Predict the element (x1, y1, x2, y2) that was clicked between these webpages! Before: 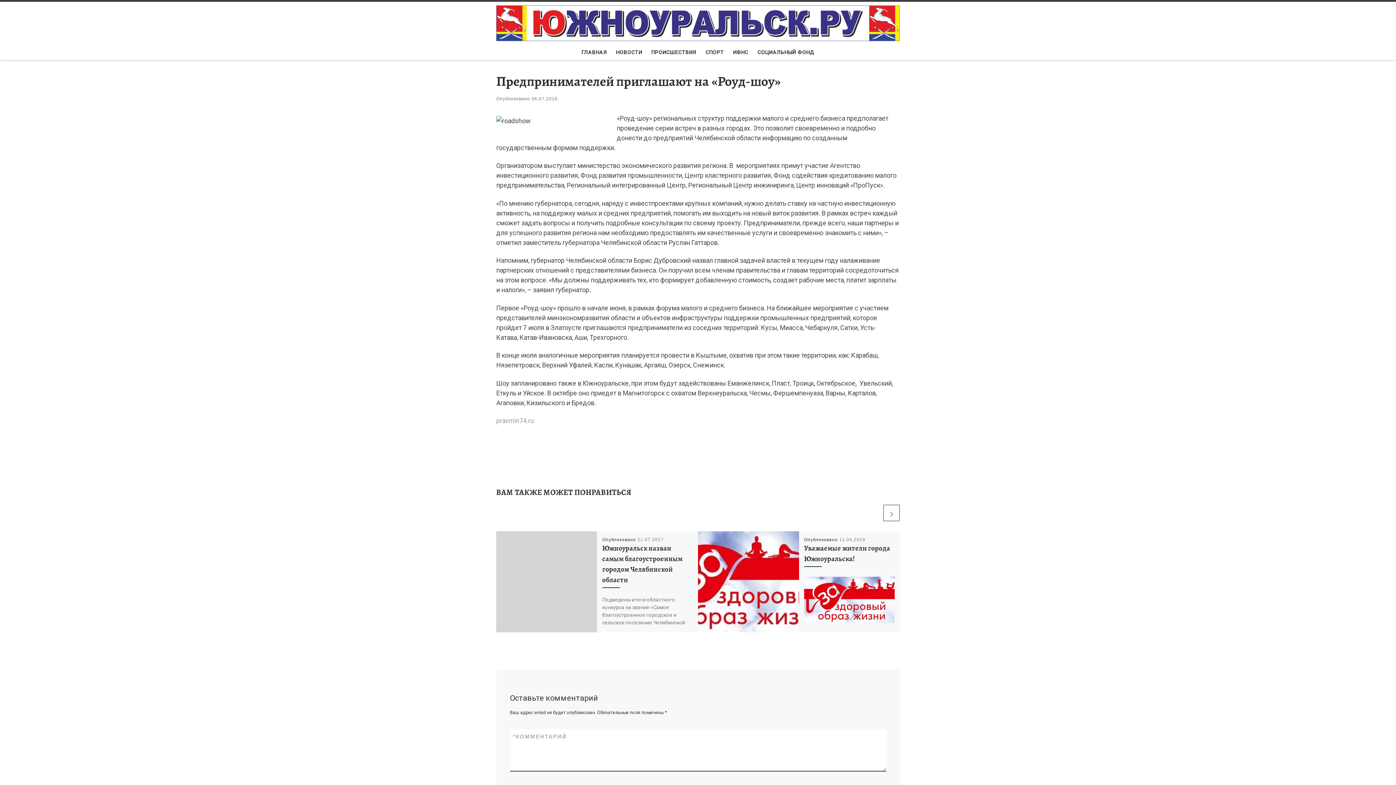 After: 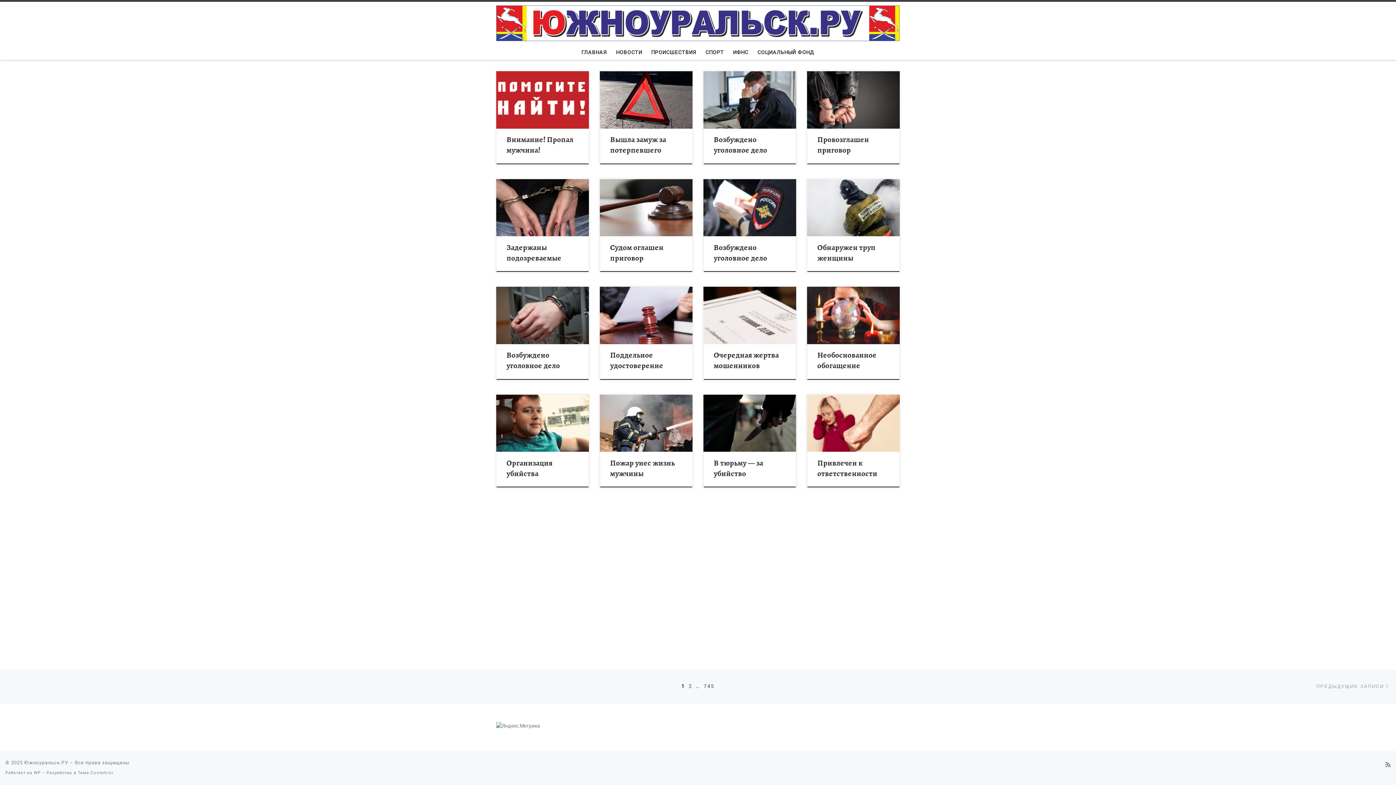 Action: label: ГЛАВНАЯ bbox: (579, 44, 609, 60)